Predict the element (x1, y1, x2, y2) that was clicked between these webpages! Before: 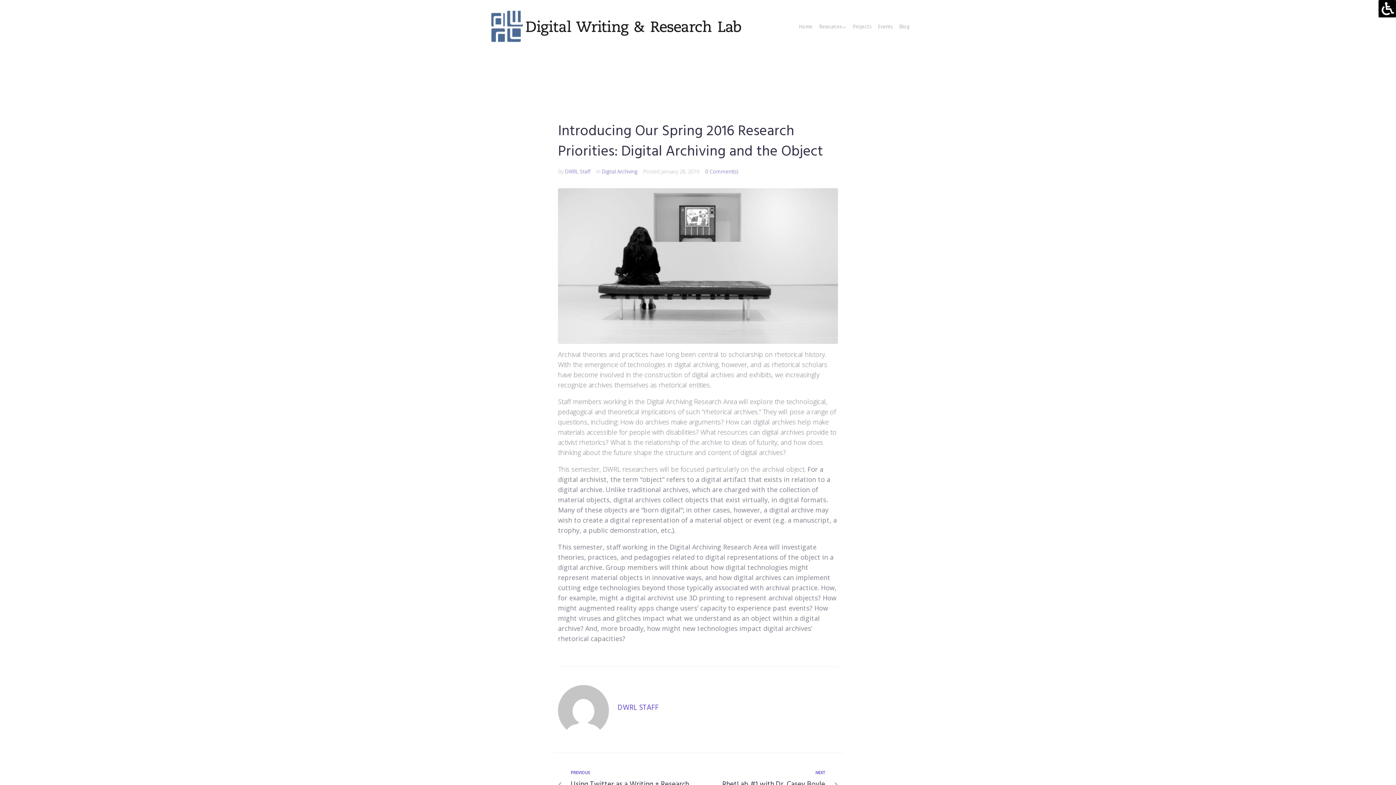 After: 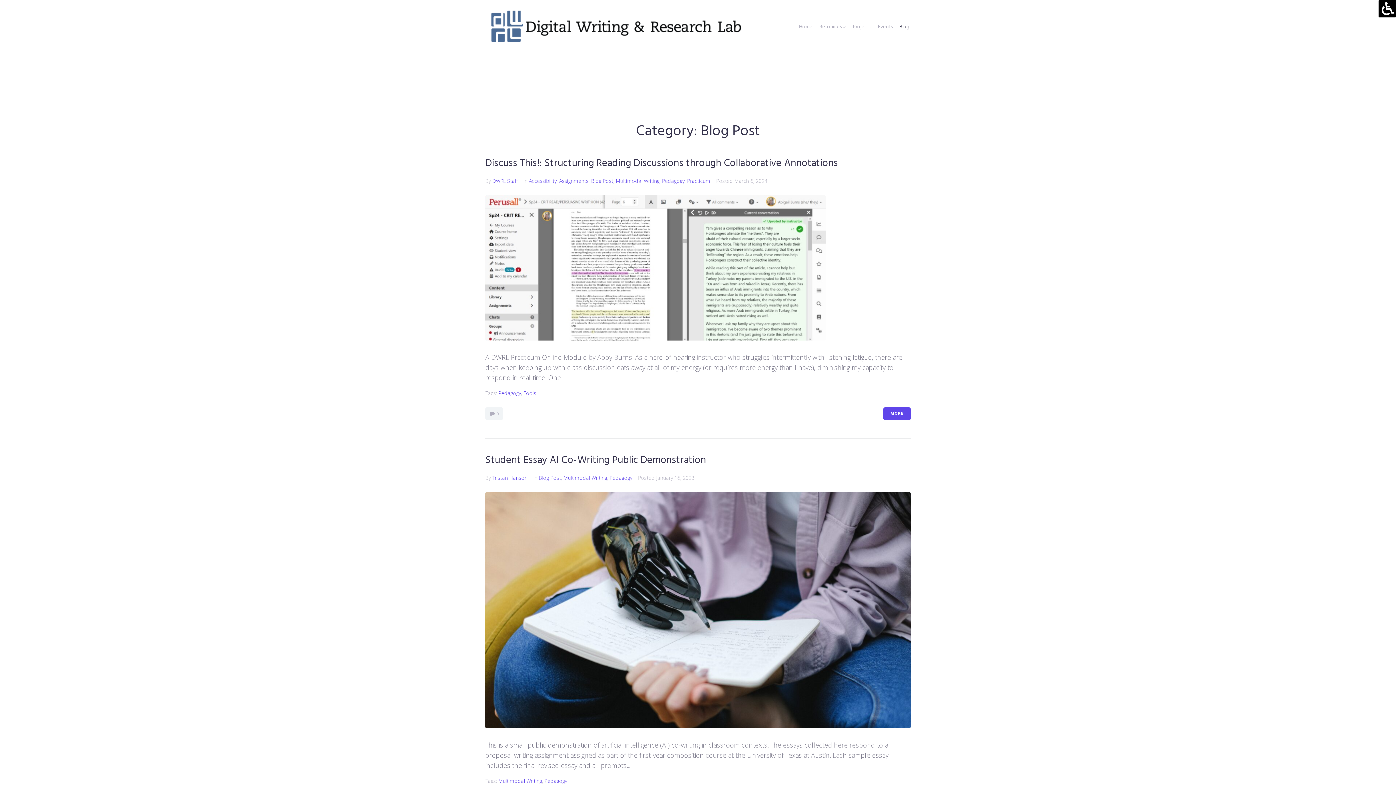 Action: bbox: (899, 23, 909, 30) label: Blog